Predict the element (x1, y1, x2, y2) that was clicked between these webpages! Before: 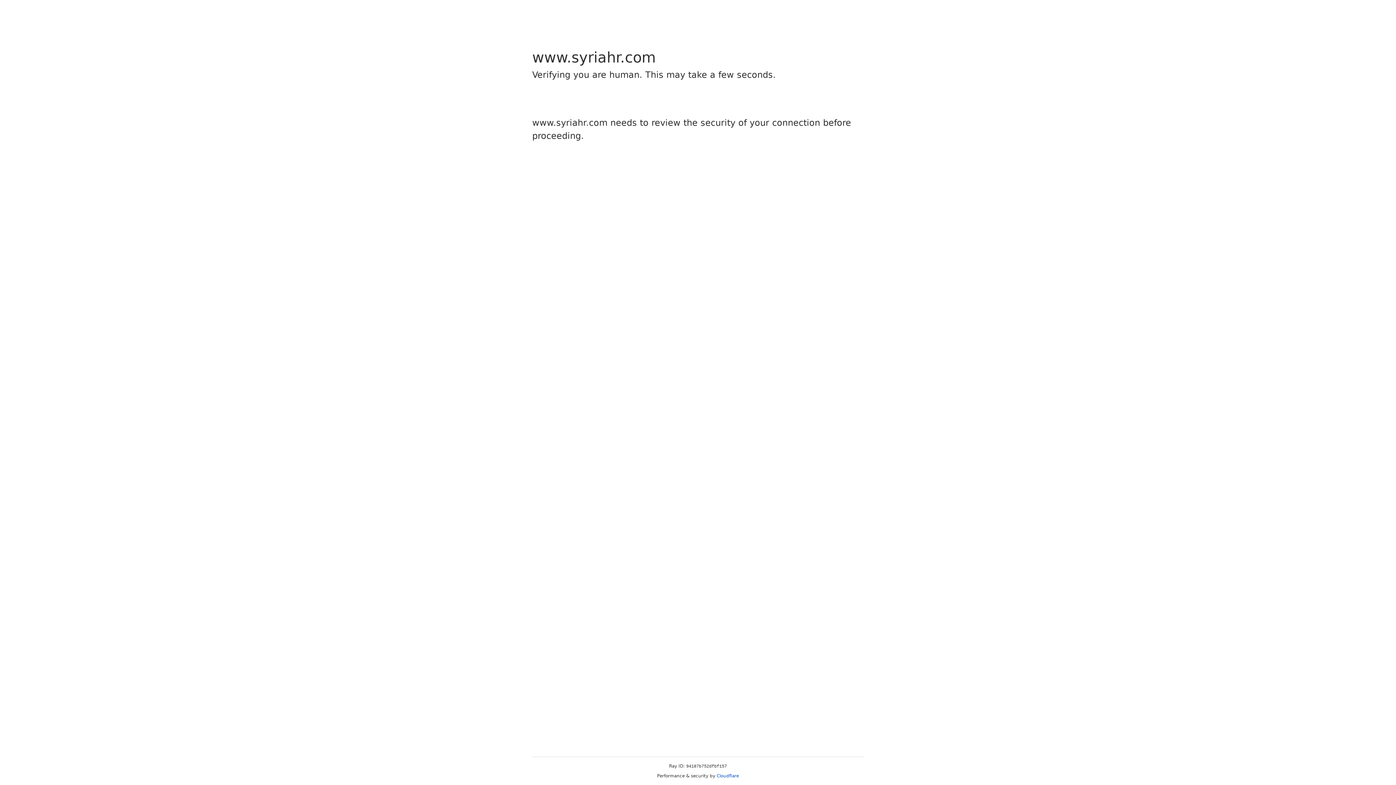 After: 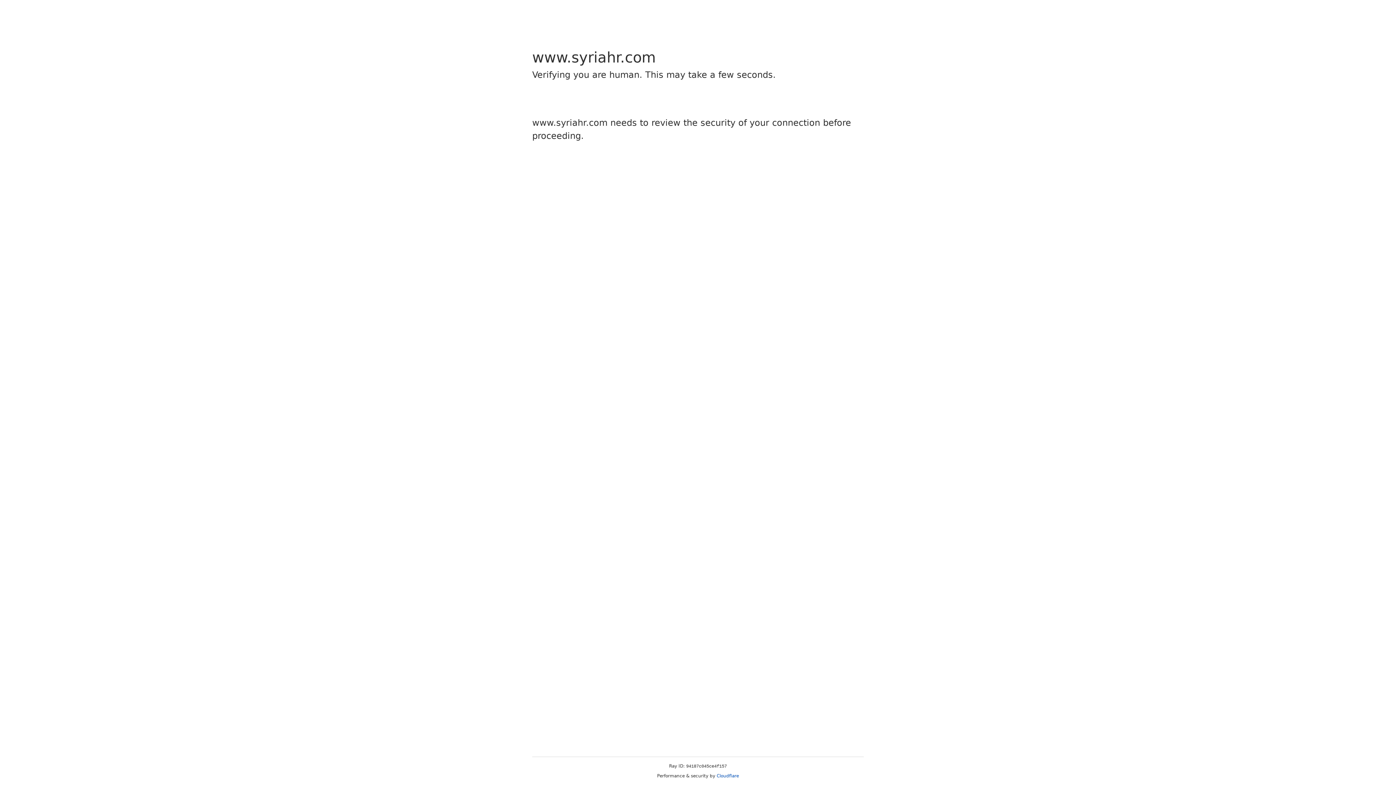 Action: label: Cloudflare bbox: (716, 773, 739, 778)